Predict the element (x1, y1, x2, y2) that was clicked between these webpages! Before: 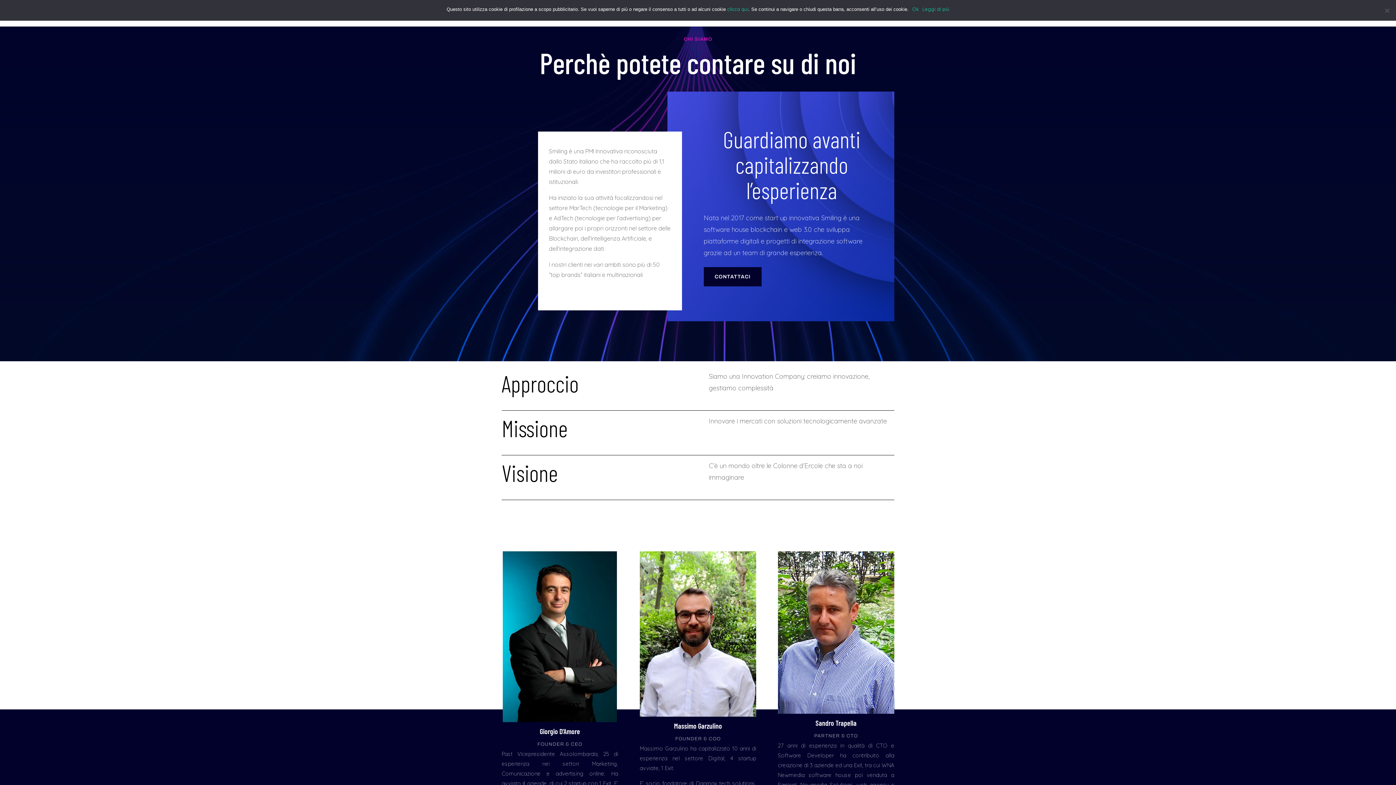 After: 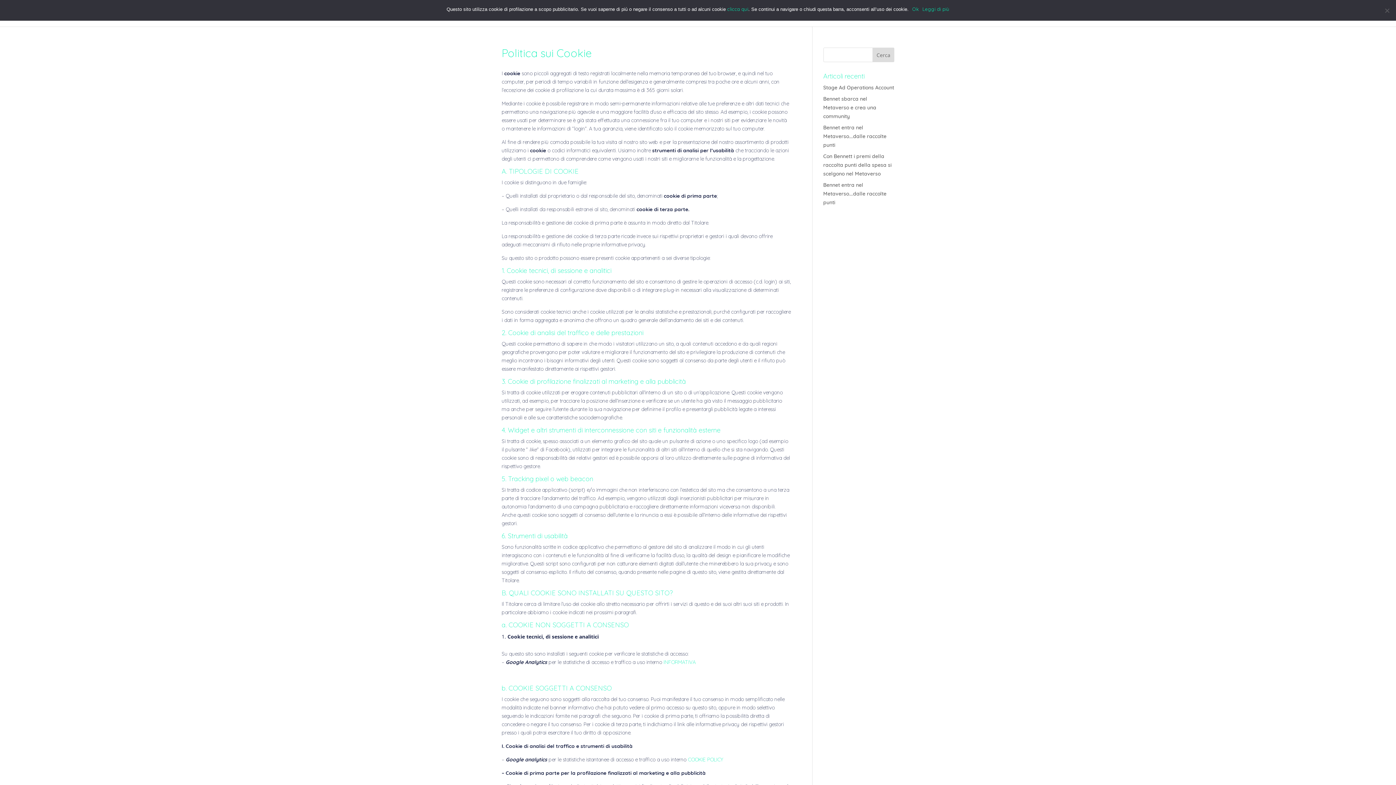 Action: label: clicca qui bbox: (727, 6, 748, 12)